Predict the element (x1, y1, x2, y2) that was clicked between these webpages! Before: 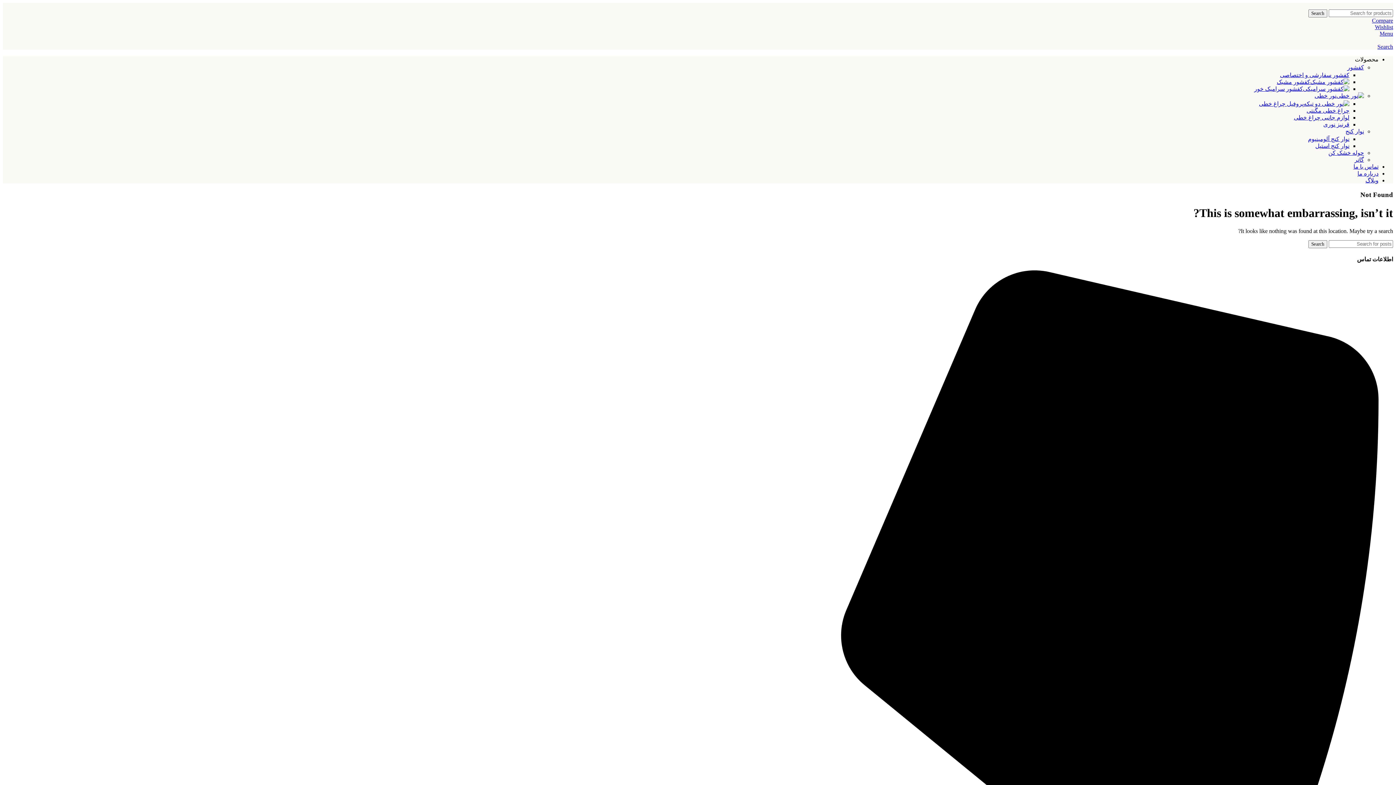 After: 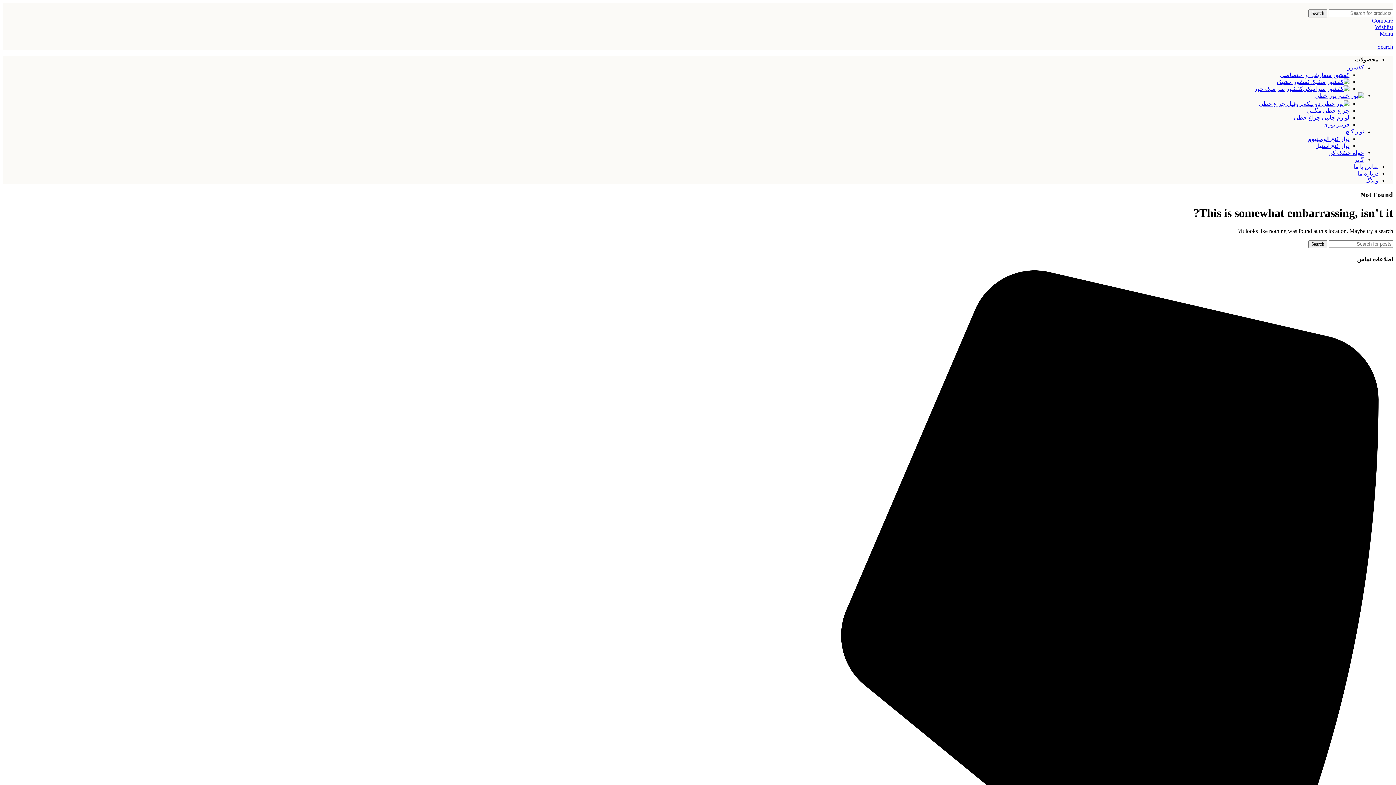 Action: bbox: (1377, 43, 1393, 49) label: Search